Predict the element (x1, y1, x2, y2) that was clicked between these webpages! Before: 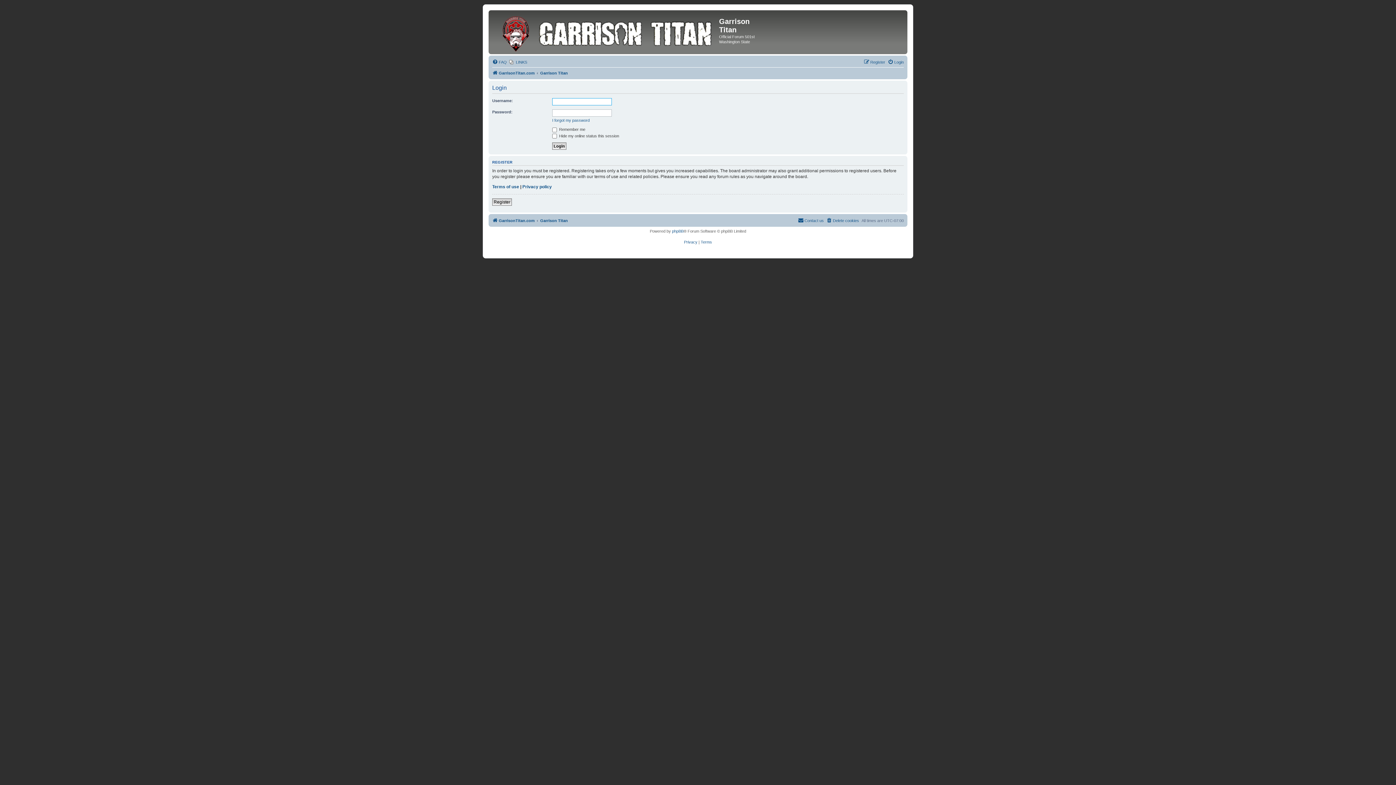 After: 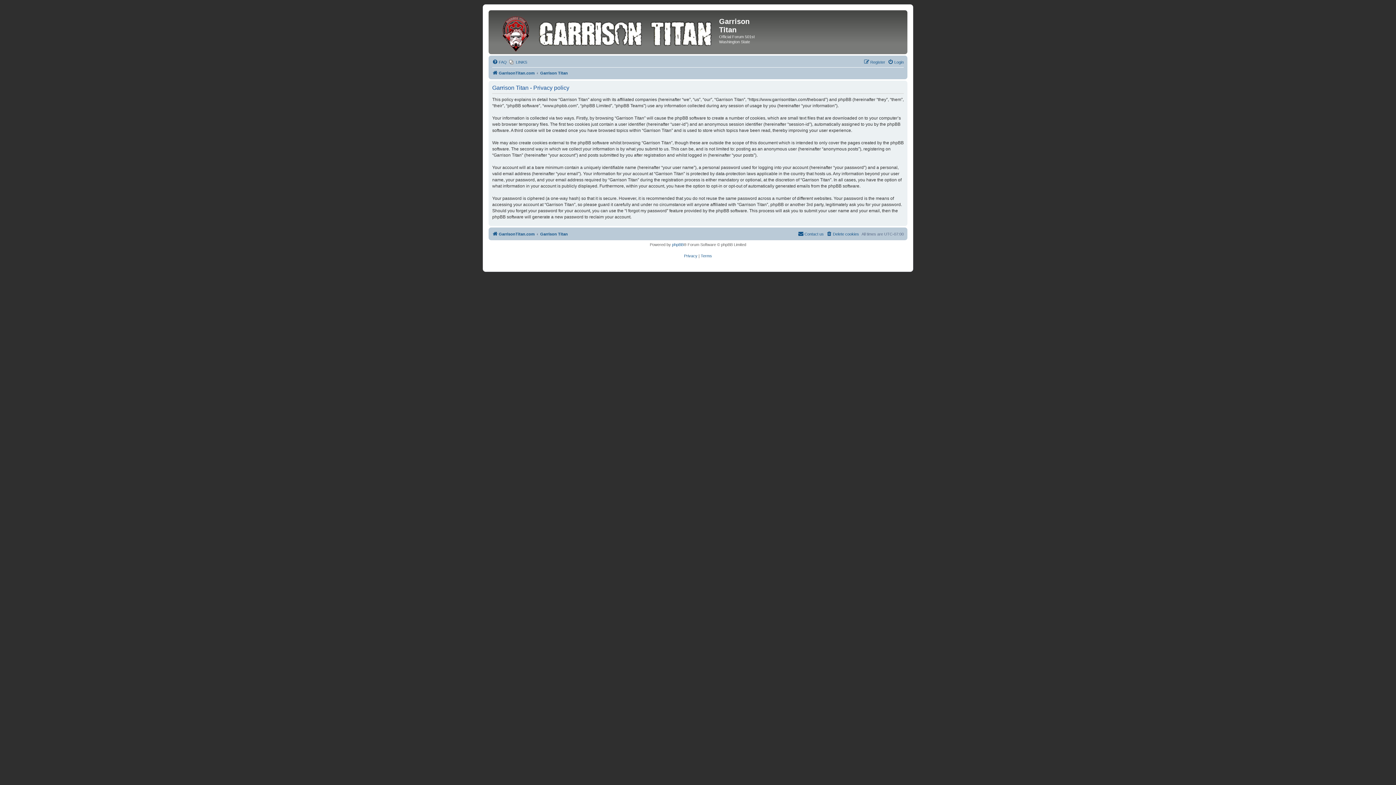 Action: label: Privacy bbox: (684, 239, 697, 244)